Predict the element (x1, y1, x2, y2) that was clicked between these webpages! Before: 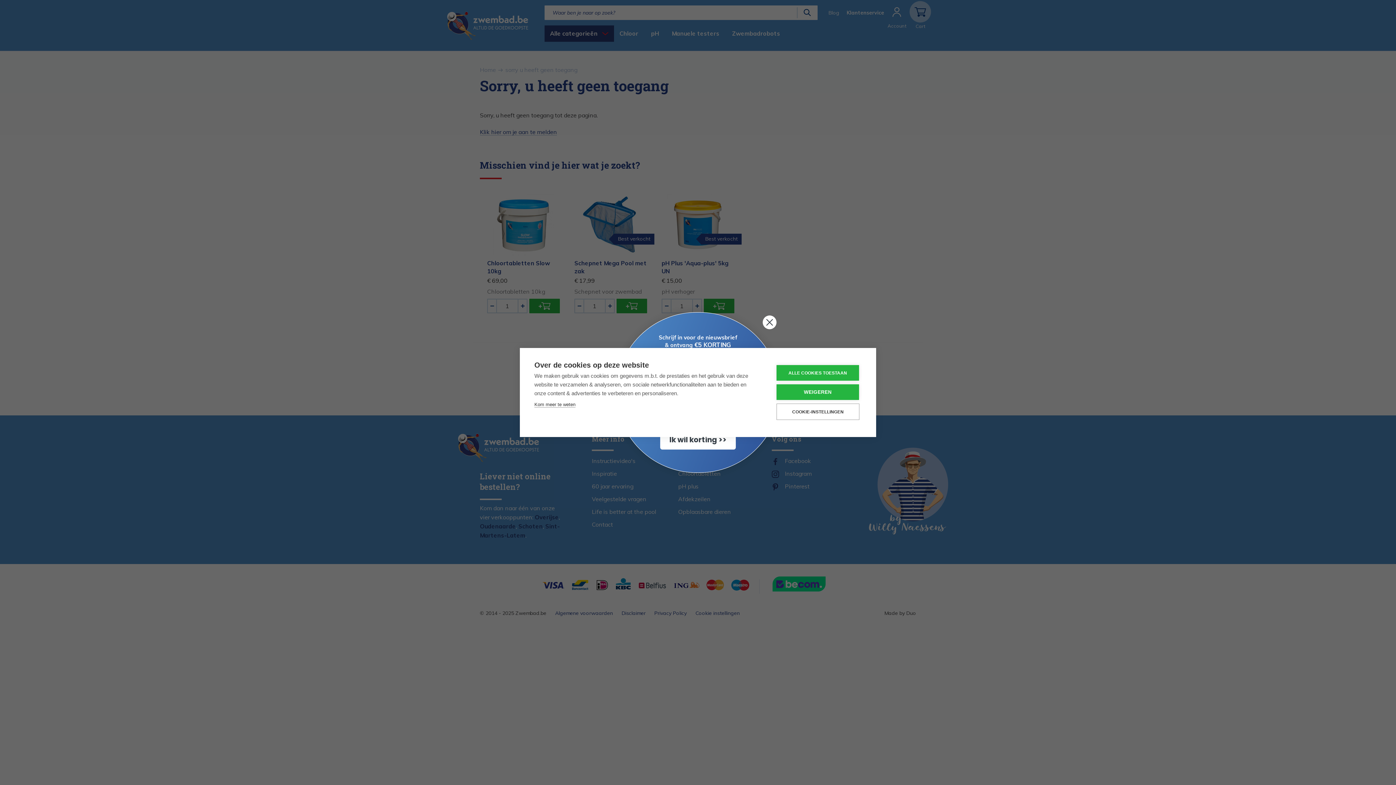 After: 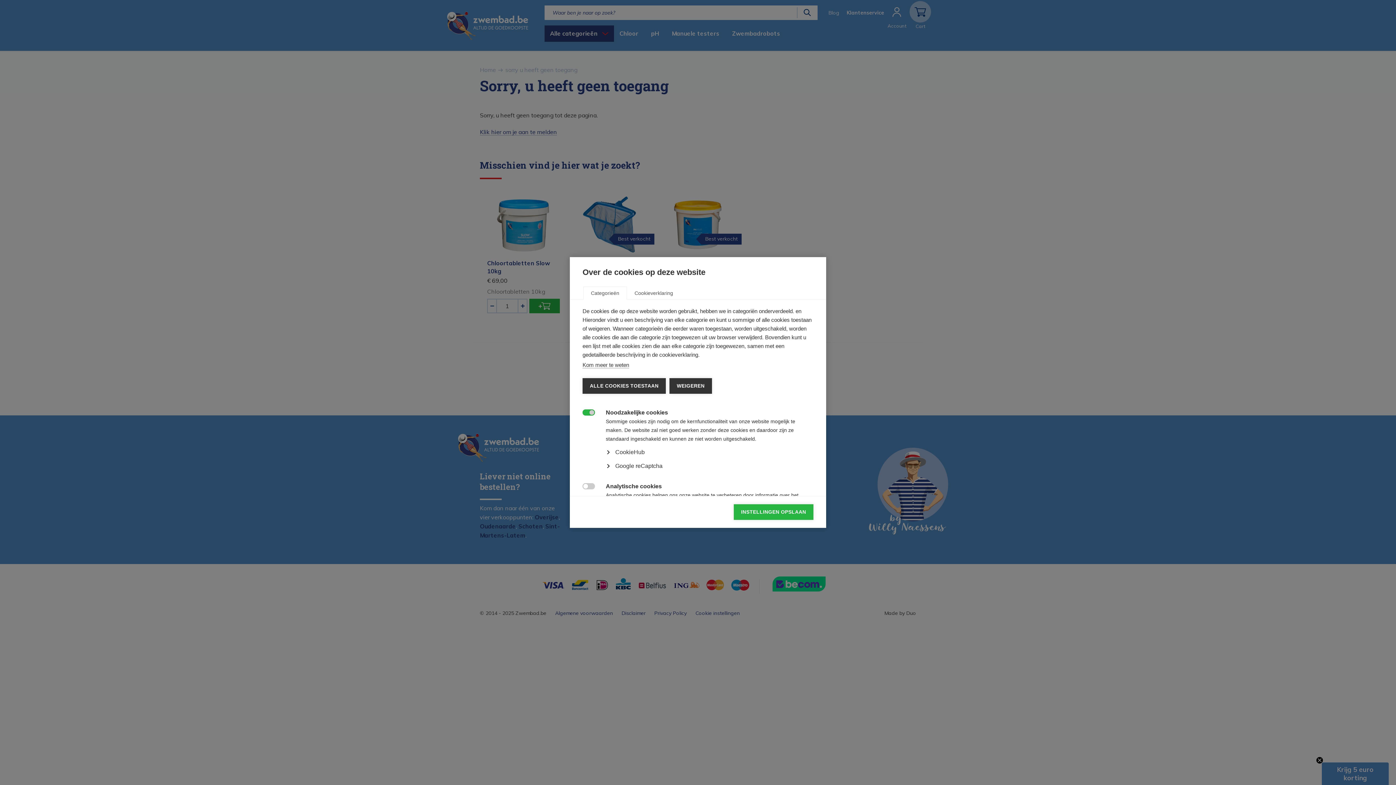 Action: bbox: (776, 403, 859, 420) label: COOKIE-INSTELLINGEN